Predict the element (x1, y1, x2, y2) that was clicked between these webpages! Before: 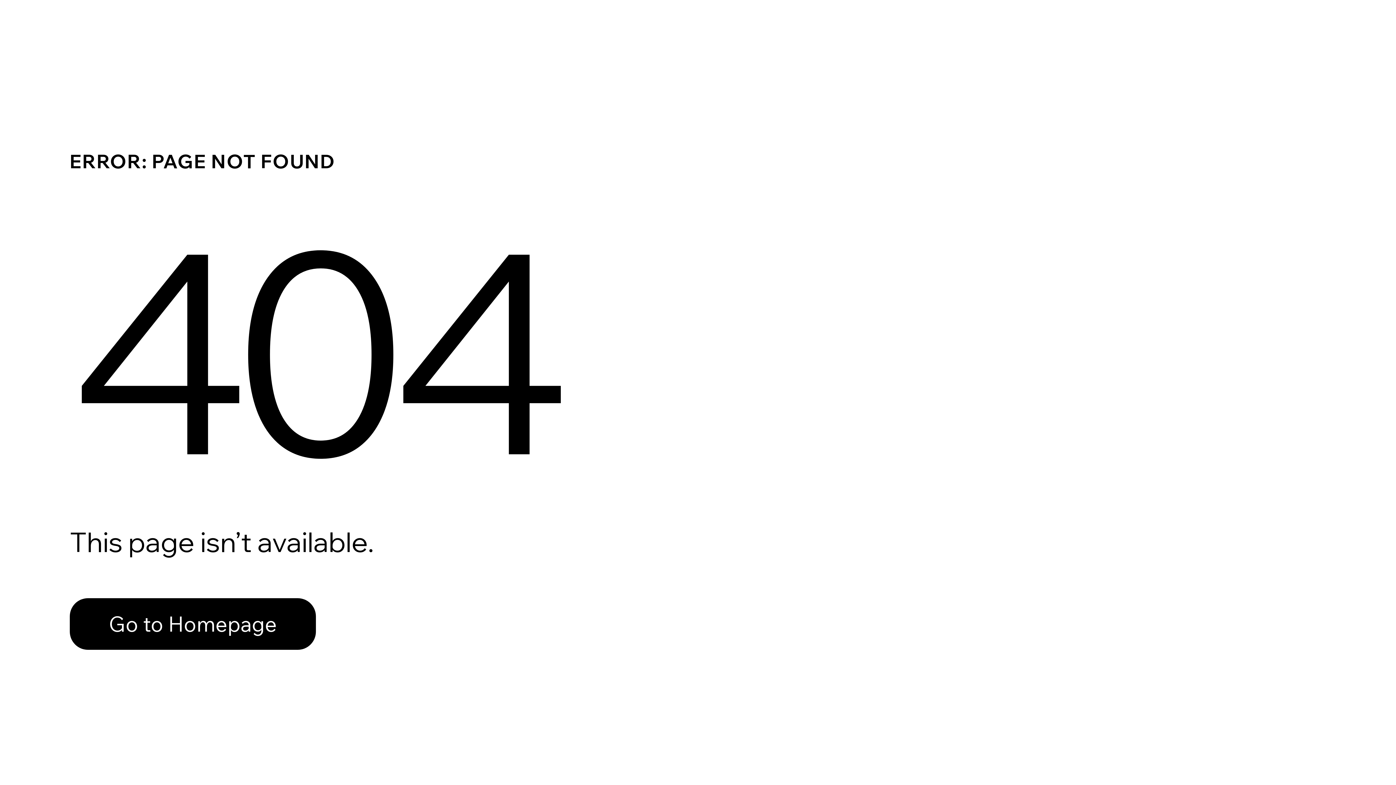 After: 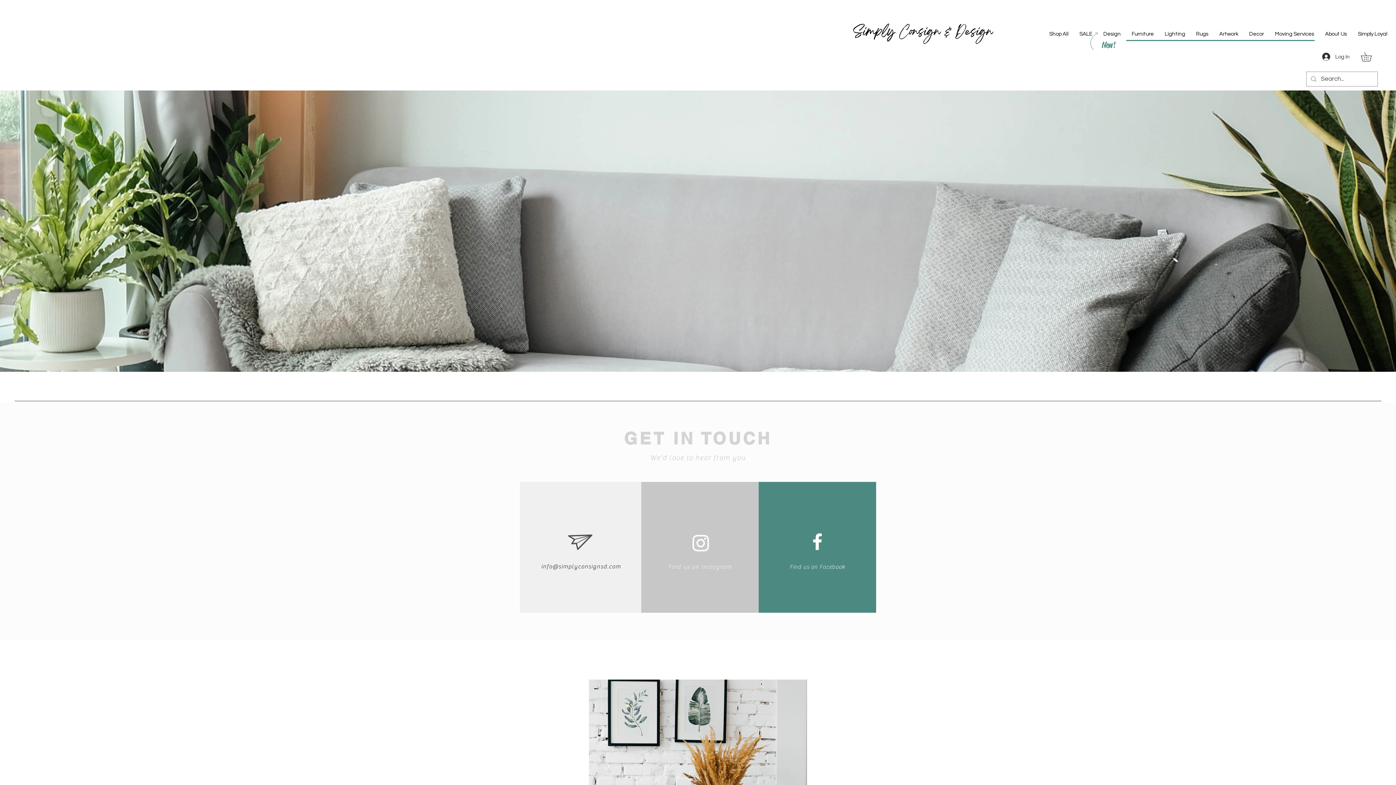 Action: bbox: (69, 582, 768, 659) label: Go to Homepage